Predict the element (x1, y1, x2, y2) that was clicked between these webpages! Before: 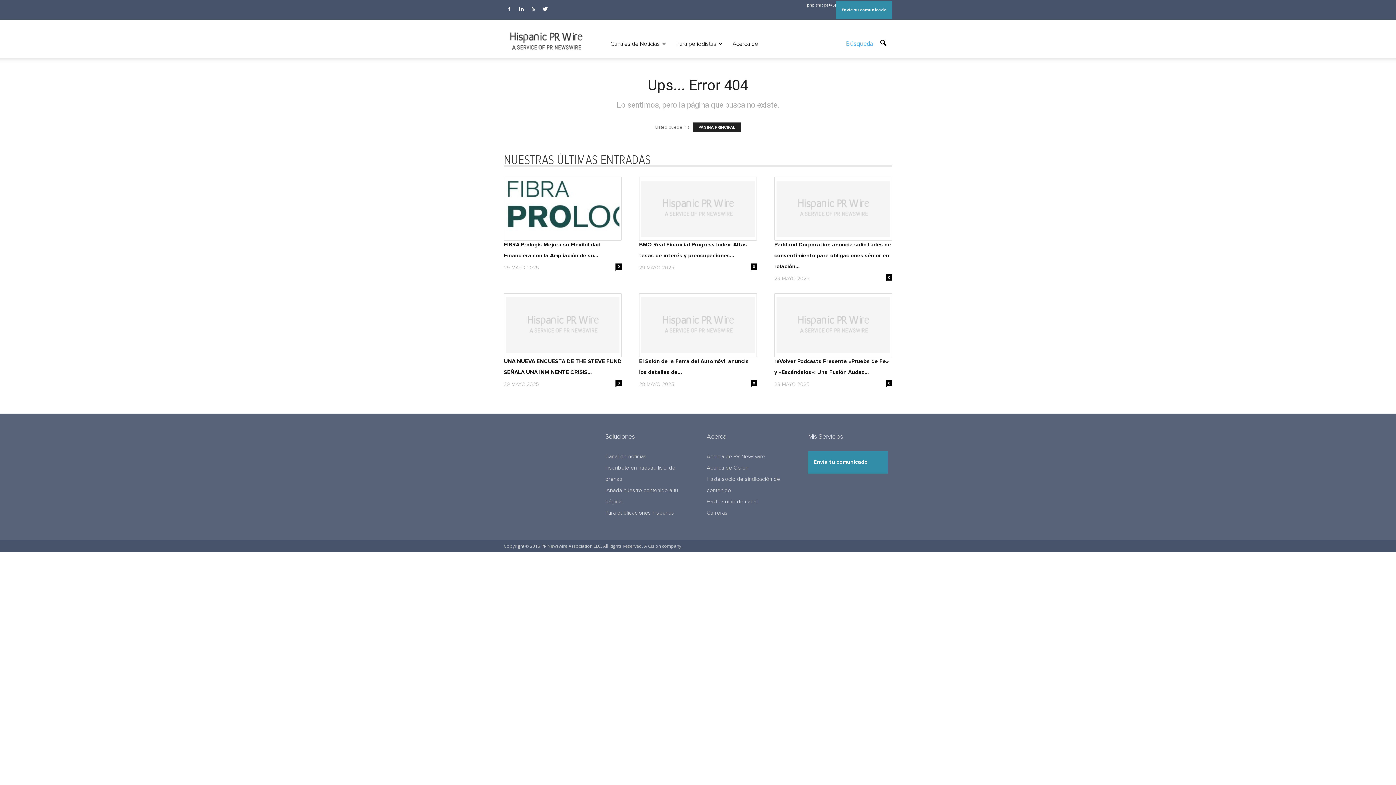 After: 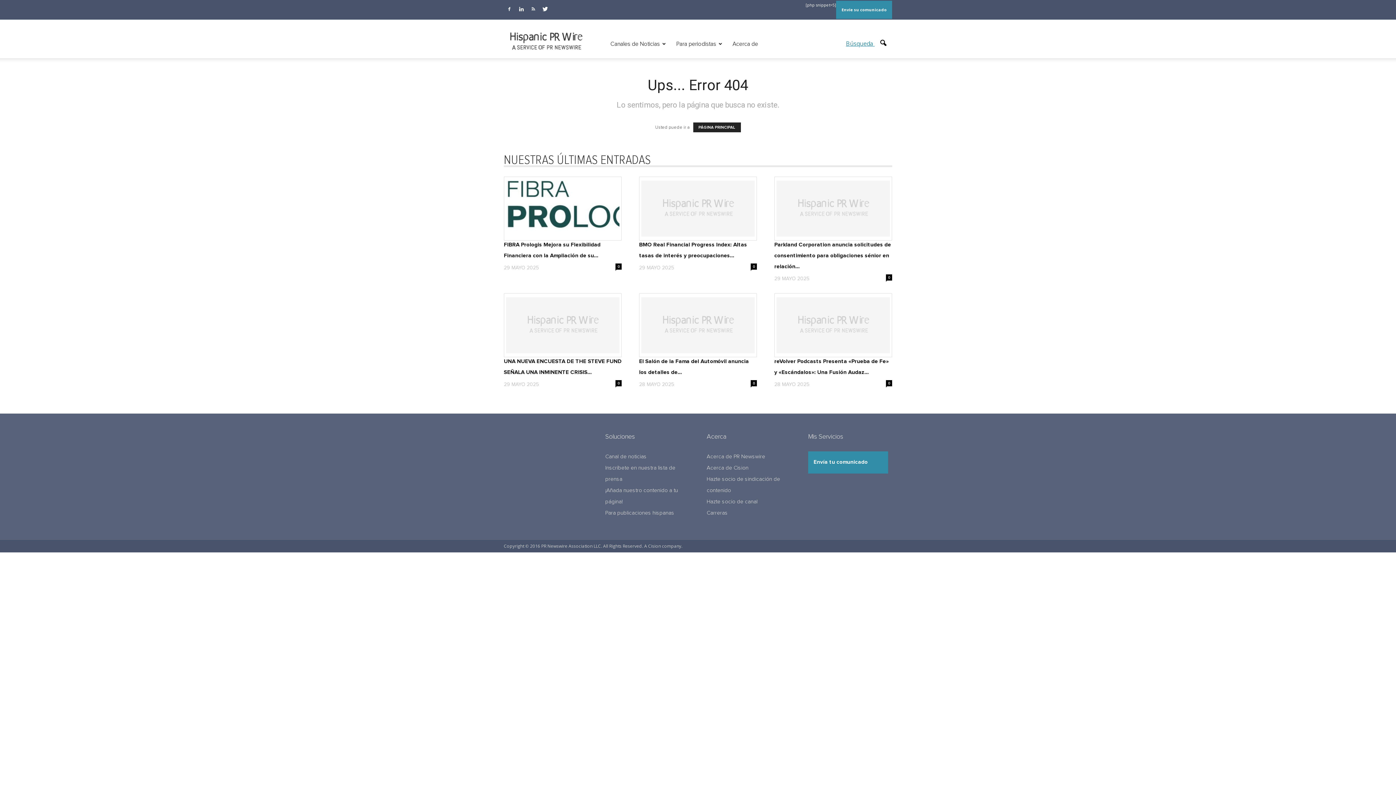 Action: label: Búsqueda  bbox: (846, 34, 892, 52)